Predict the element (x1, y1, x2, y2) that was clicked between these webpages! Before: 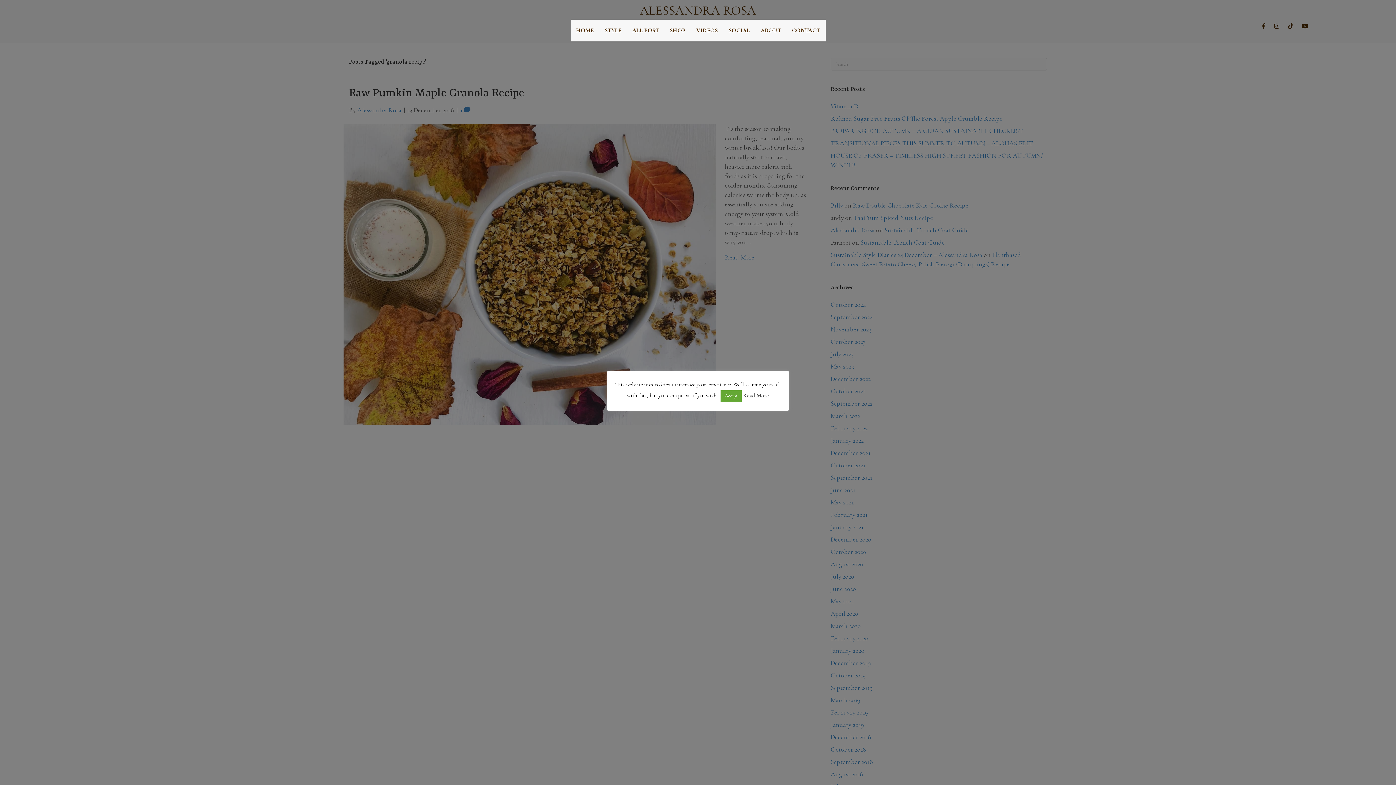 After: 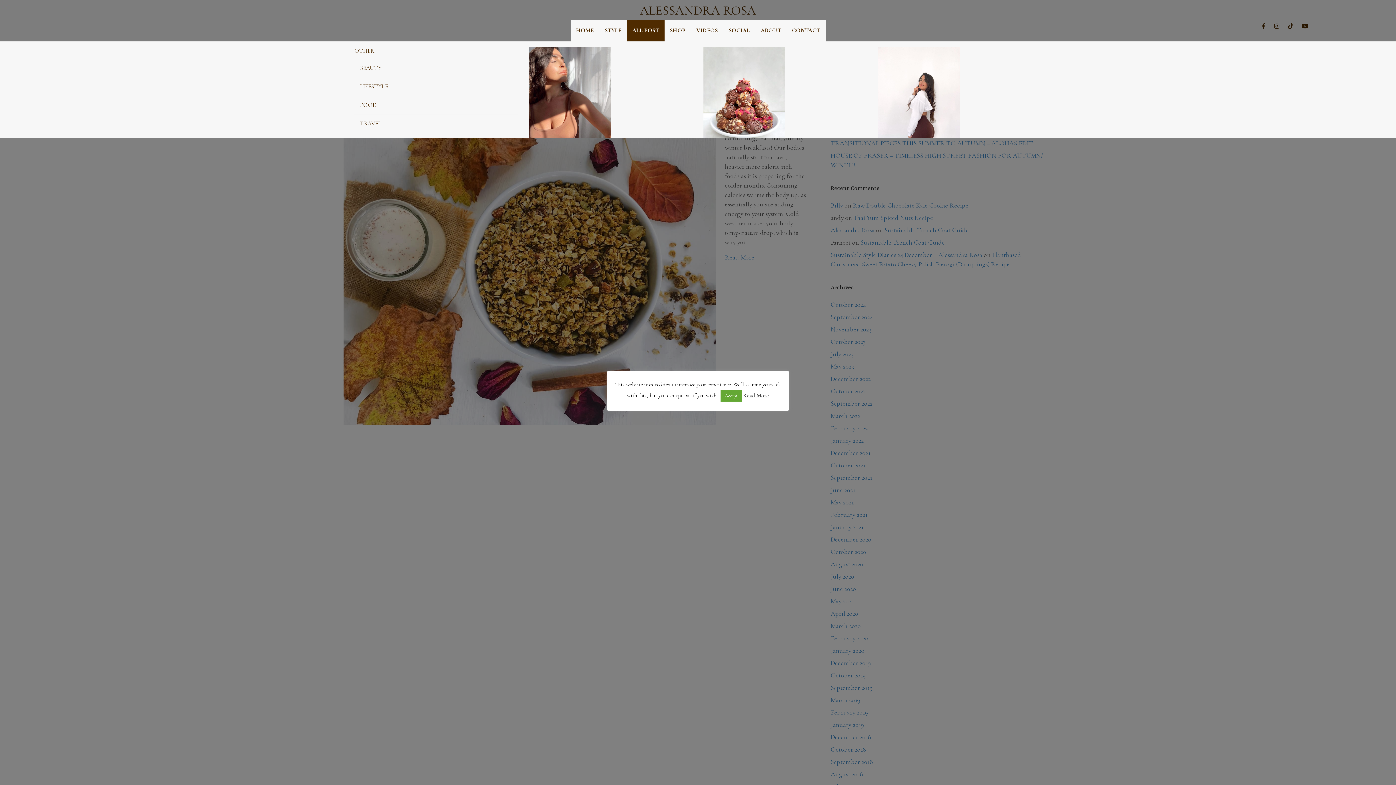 Action: label: ALL POST bbox: (627, 19, 664, 41)